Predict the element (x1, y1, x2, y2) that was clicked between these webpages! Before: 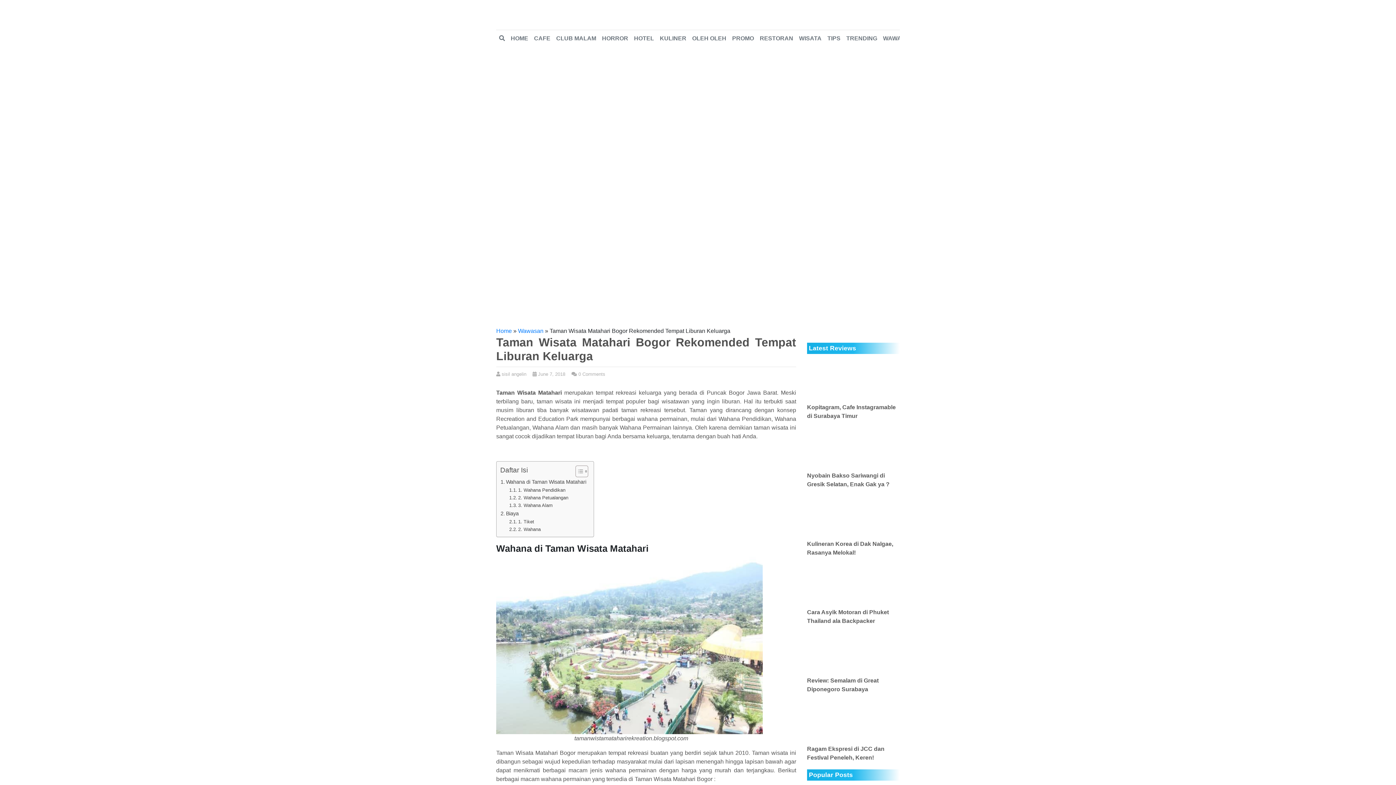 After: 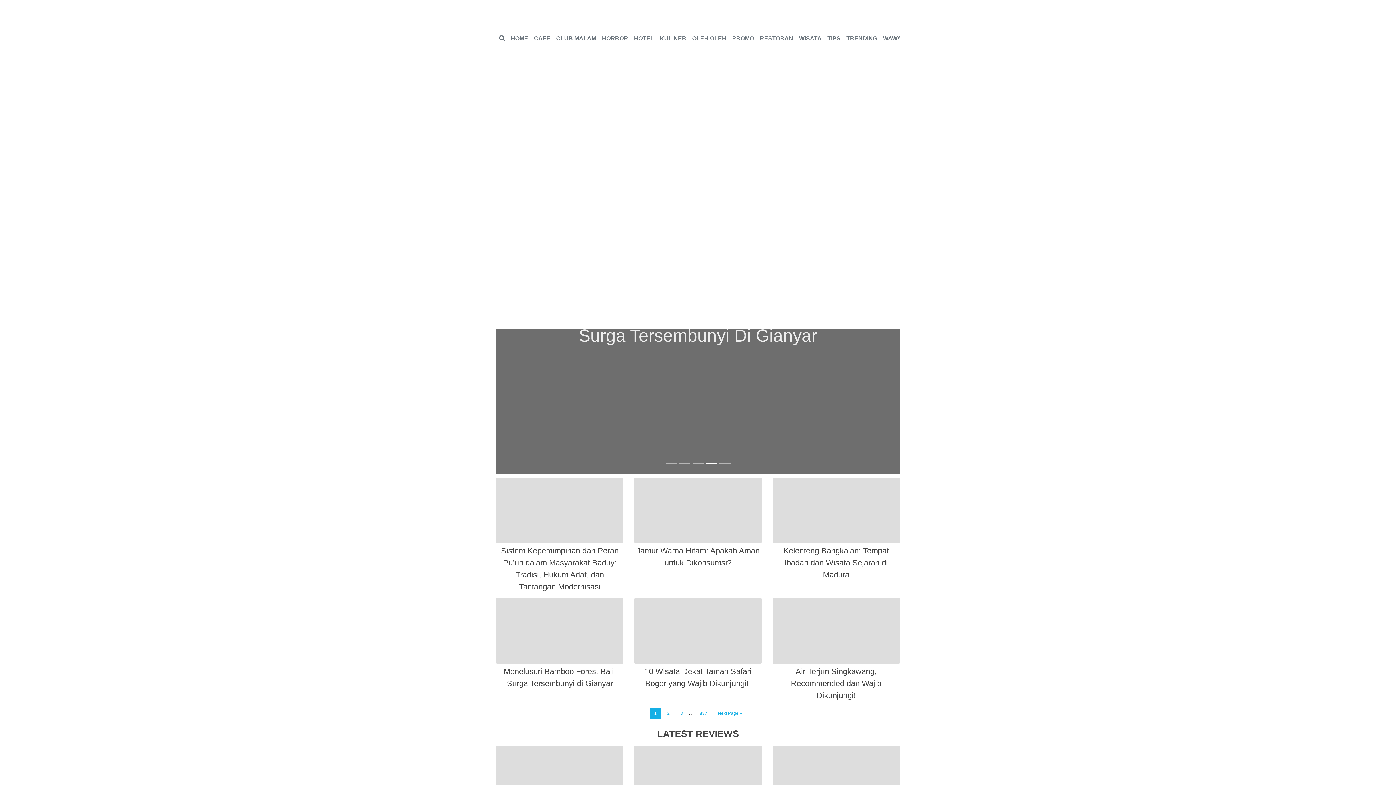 Action: bbox: (684, 11, 711, 17)